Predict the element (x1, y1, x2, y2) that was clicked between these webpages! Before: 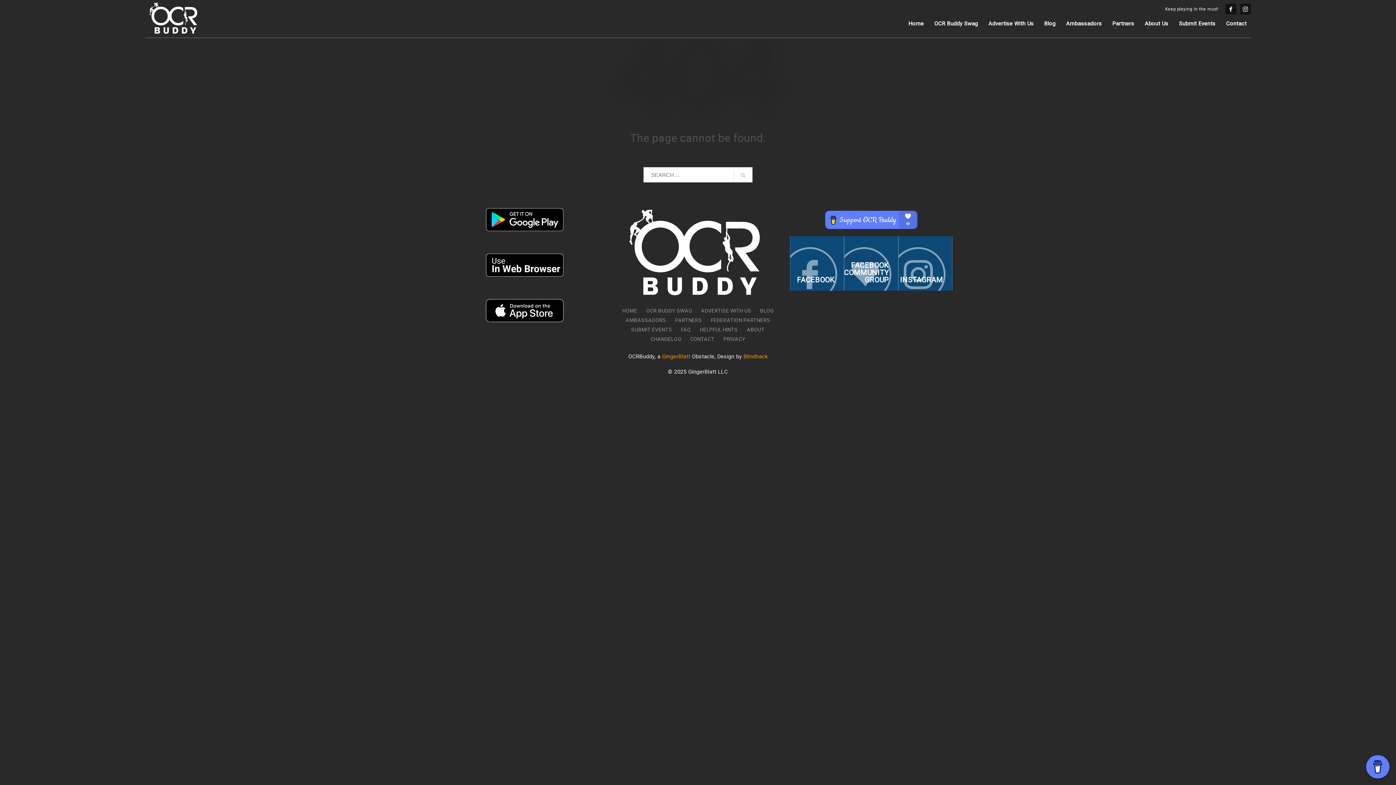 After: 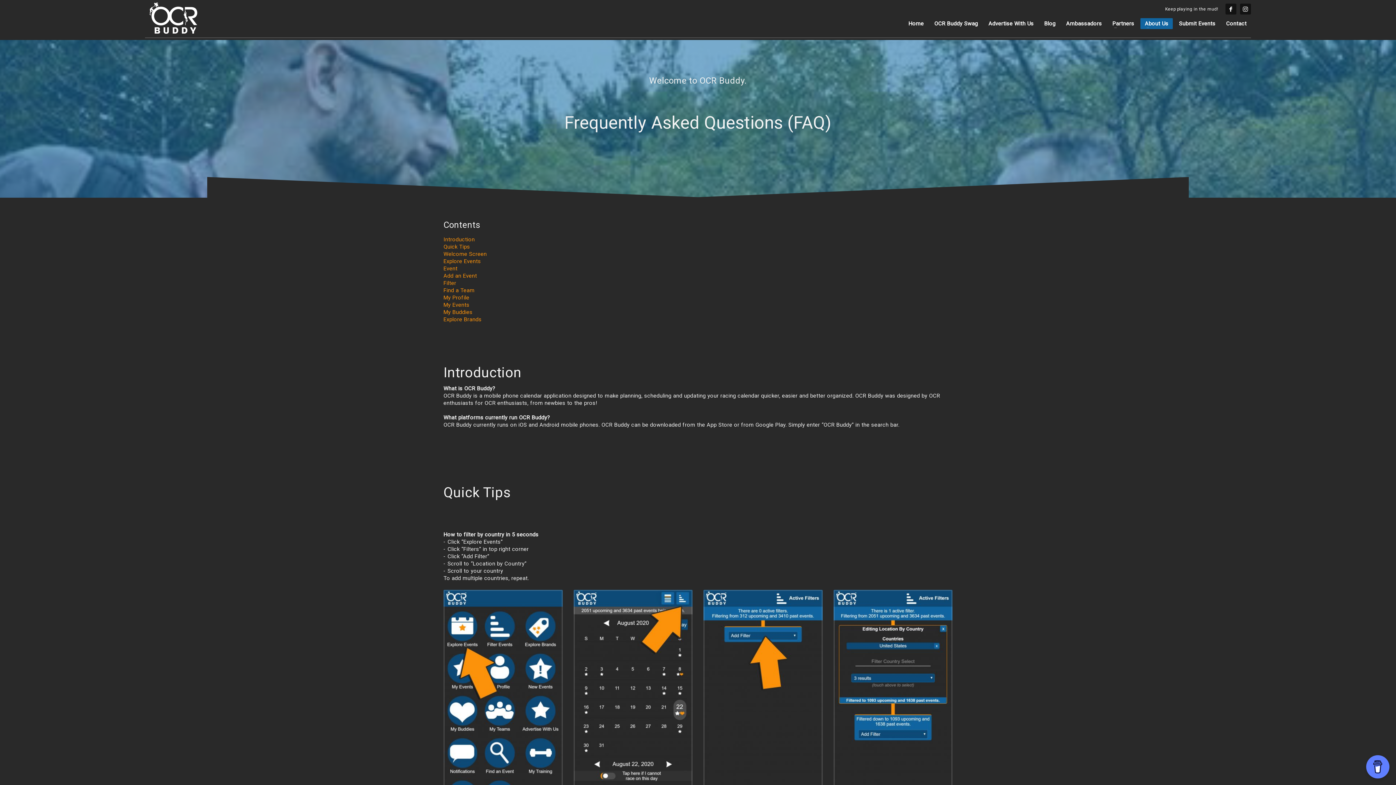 Action: label: FAQ bbox: (681, 326, 691, 332)